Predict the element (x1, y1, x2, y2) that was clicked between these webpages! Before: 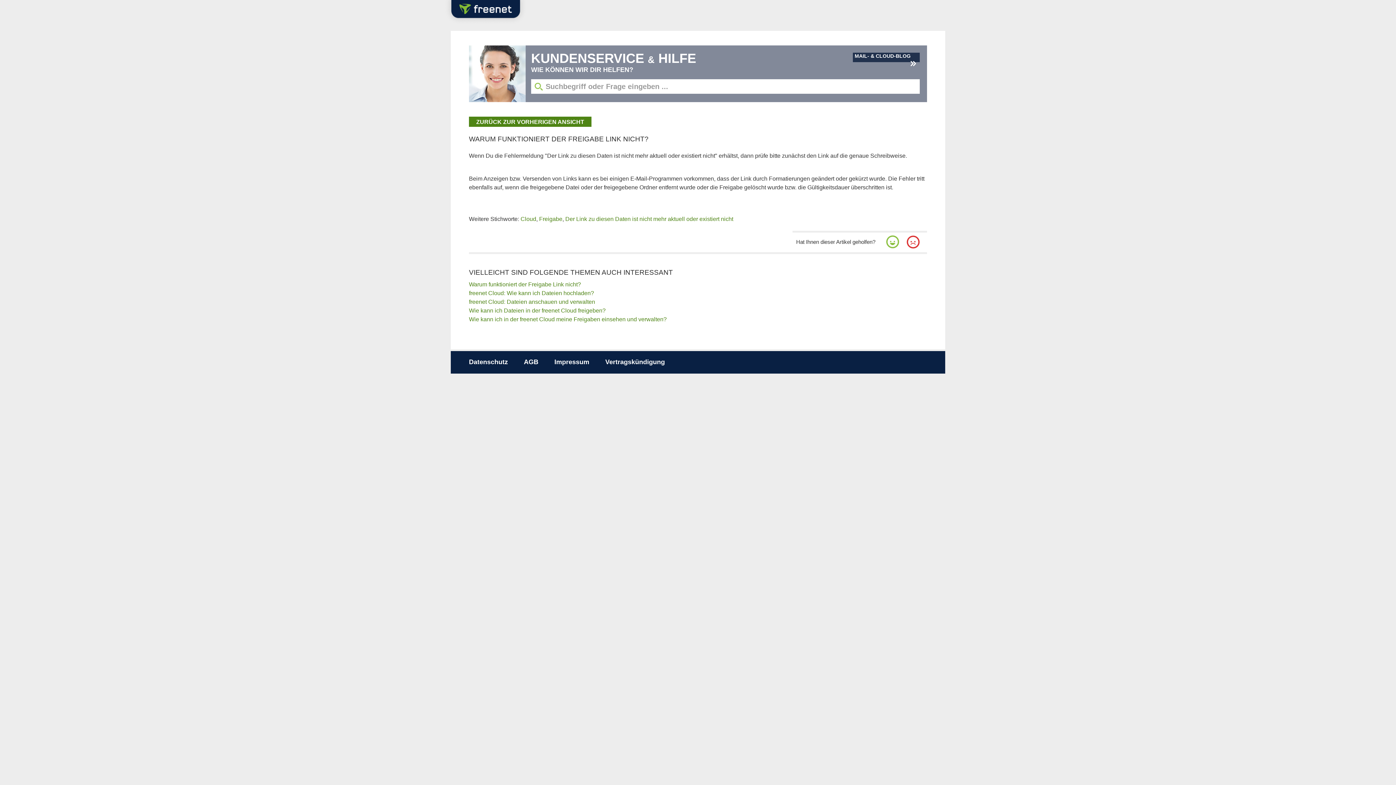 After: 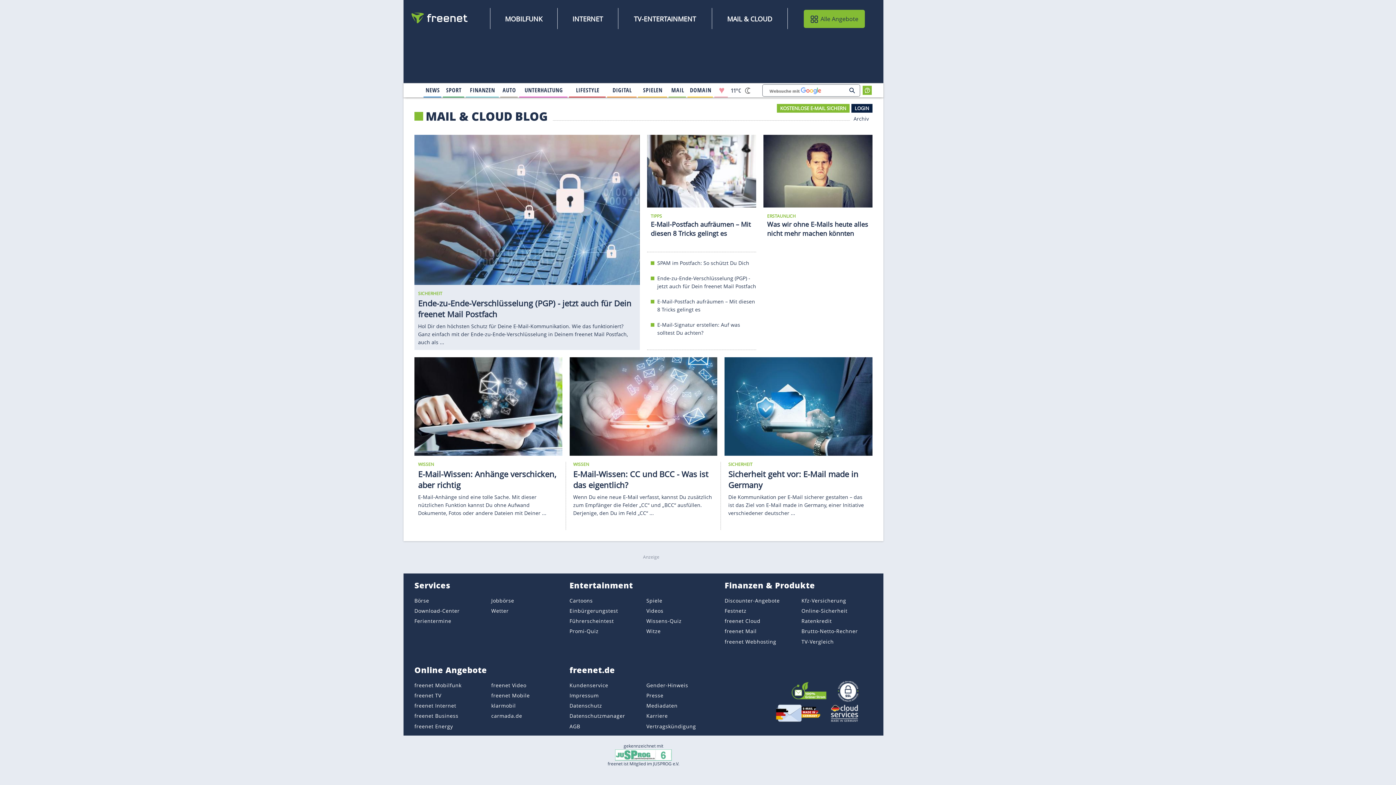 Action: label: MAIL- & CLOUD-BLOG bbox: (854, 53, 910, 58)